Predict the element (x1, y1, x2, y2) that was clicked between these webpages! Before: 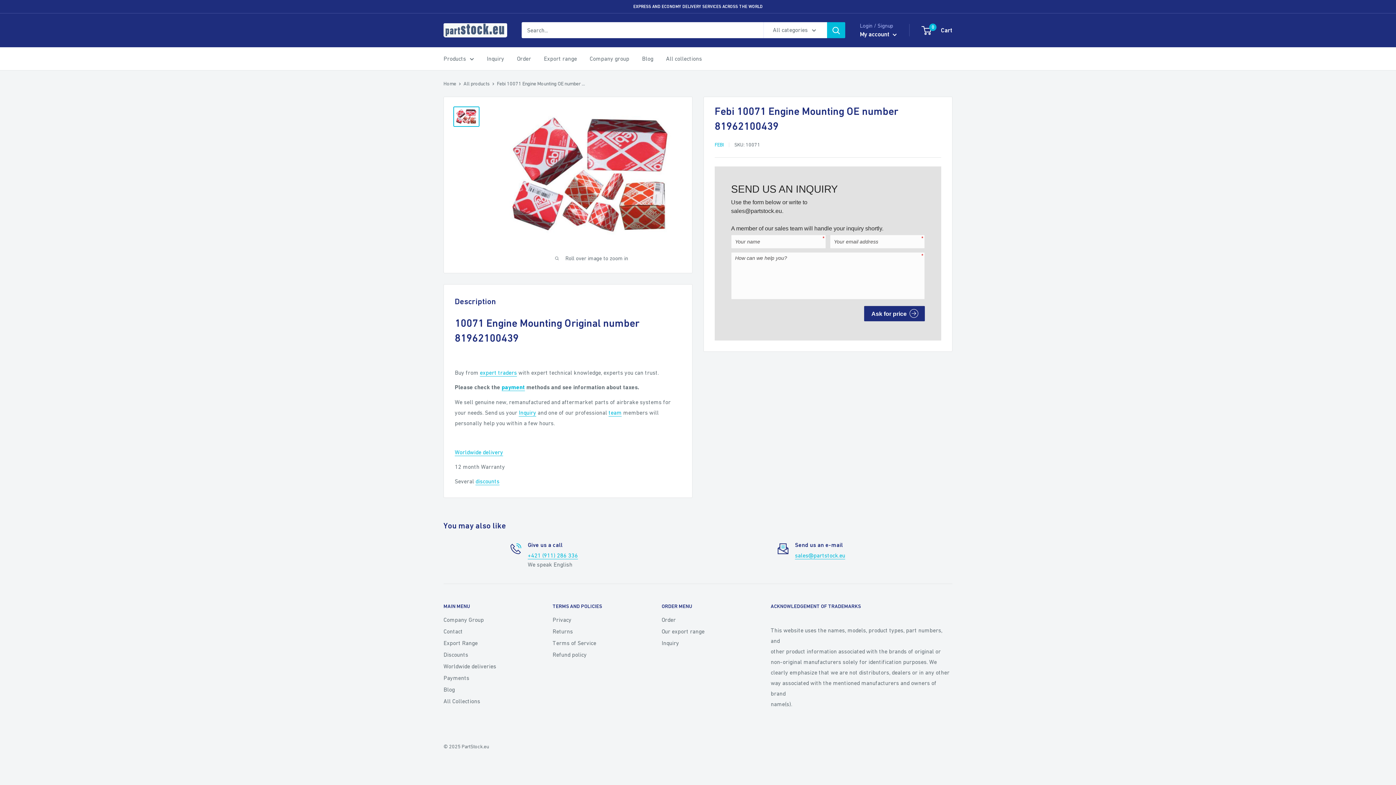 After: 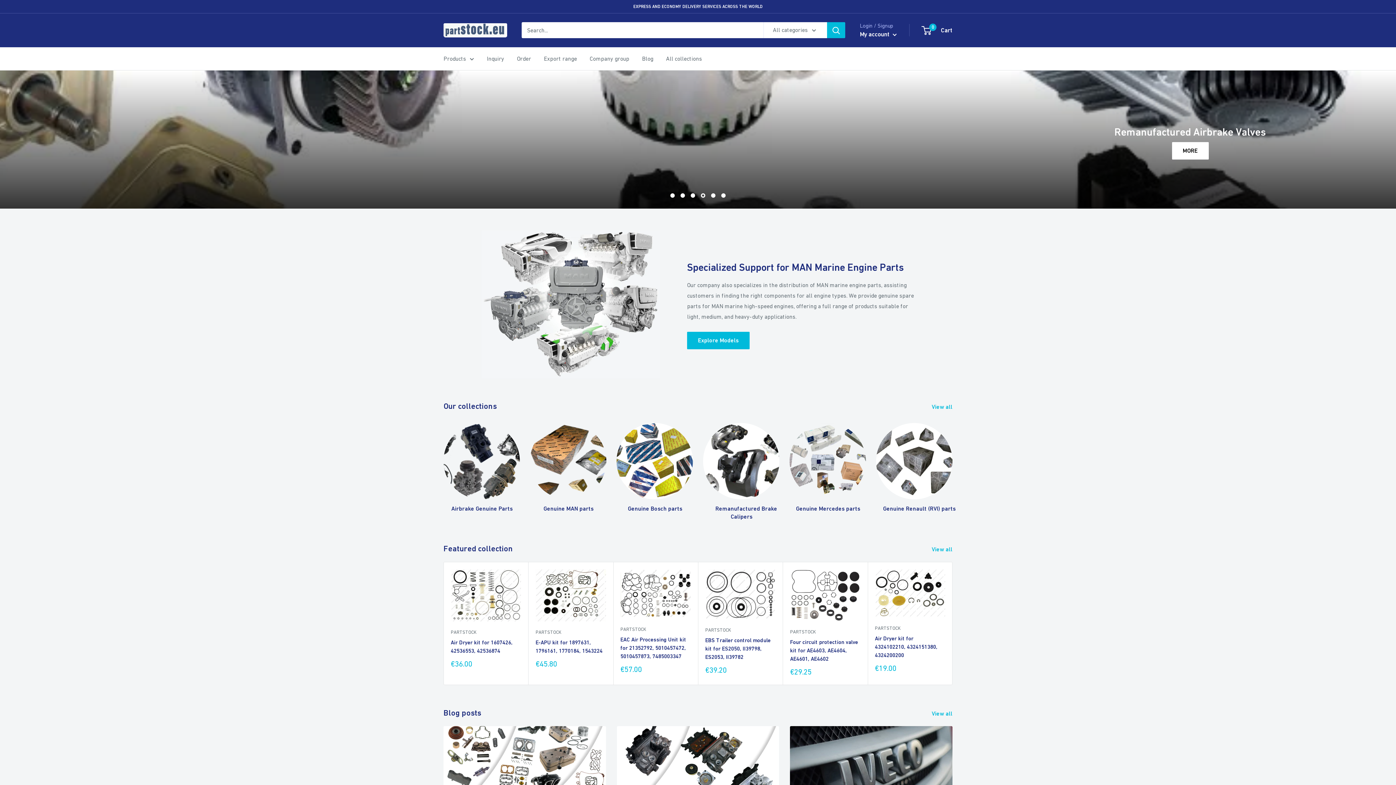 Action: label: PartStock.eu bbox: (443, 23, 507, 37)